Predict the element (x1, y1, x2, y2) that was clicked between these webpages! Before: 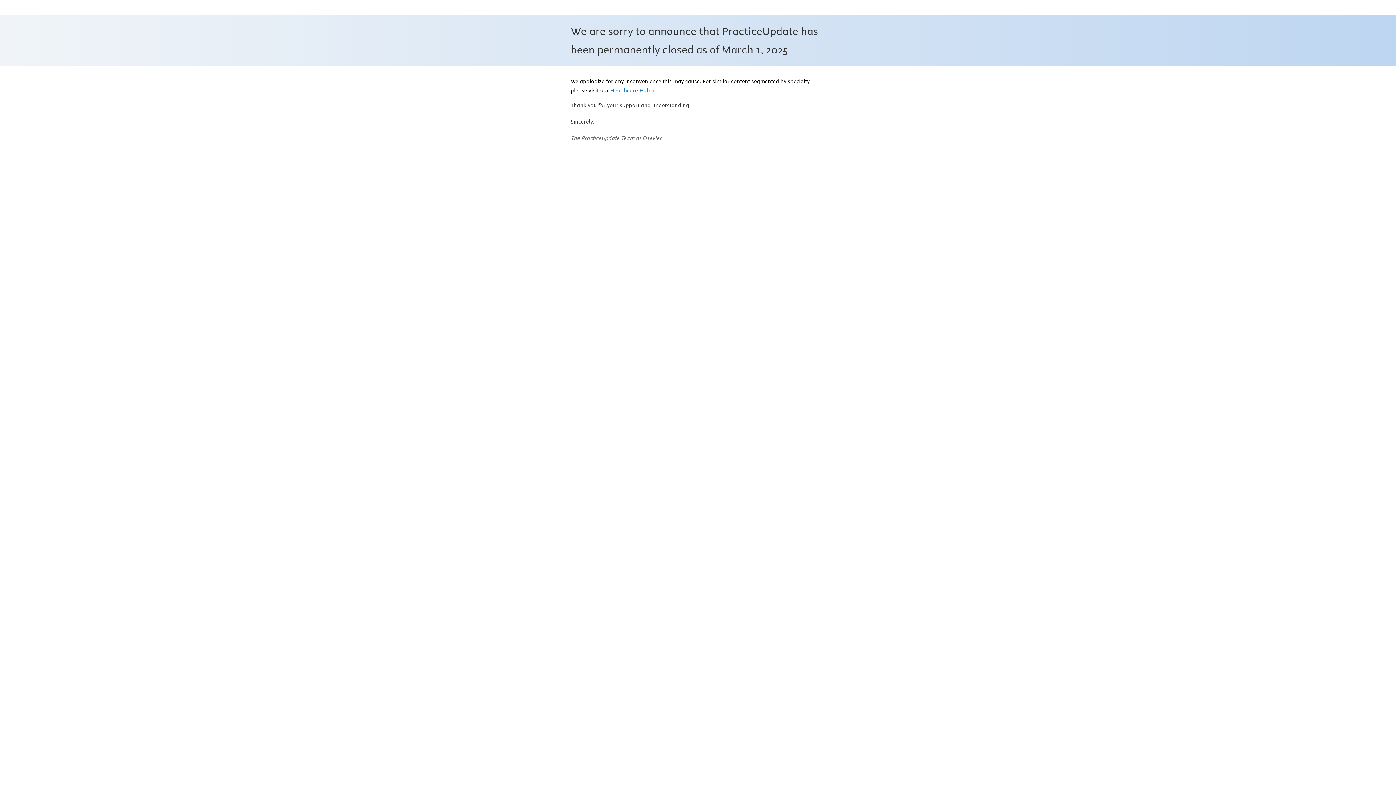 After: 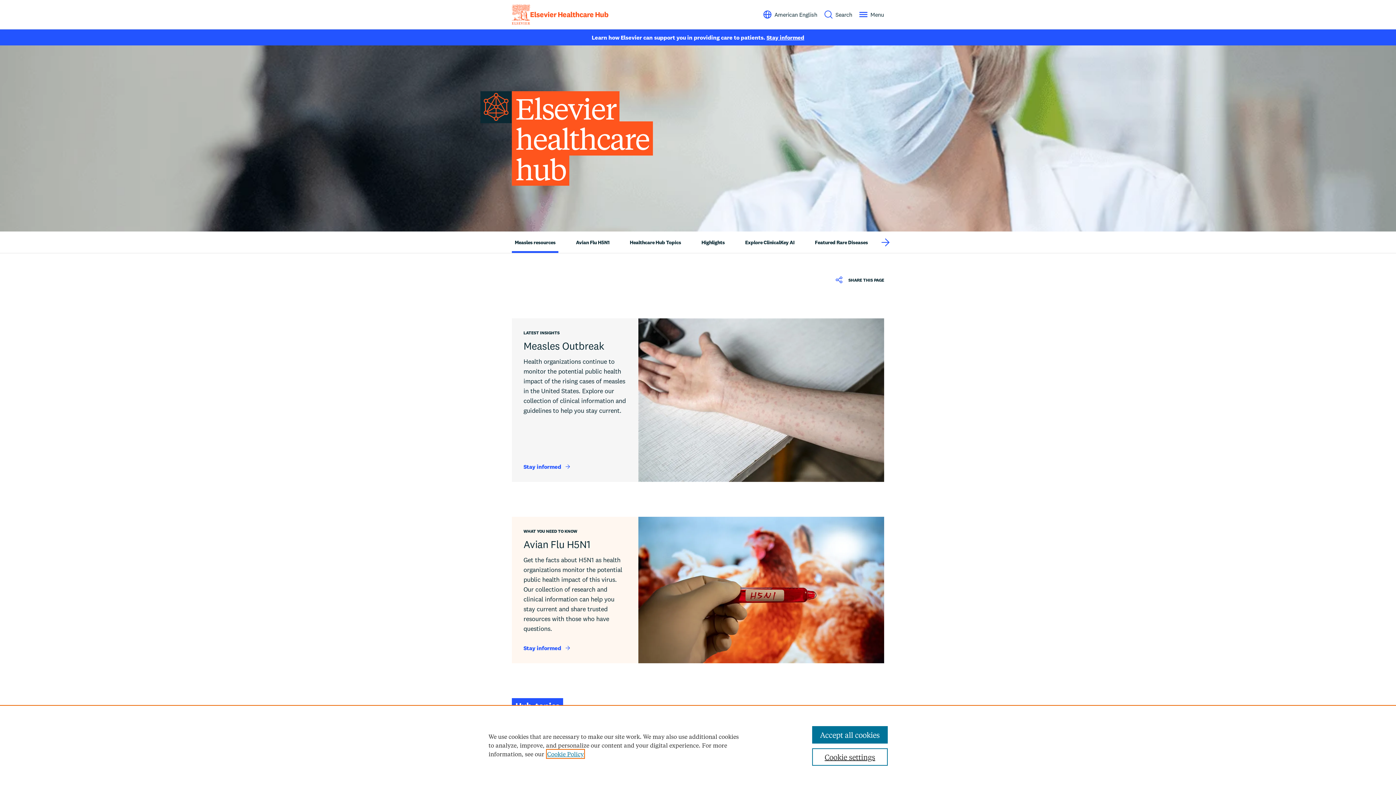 Action: bbox: (610, 87, 654, 94) label: Healthcare Hub